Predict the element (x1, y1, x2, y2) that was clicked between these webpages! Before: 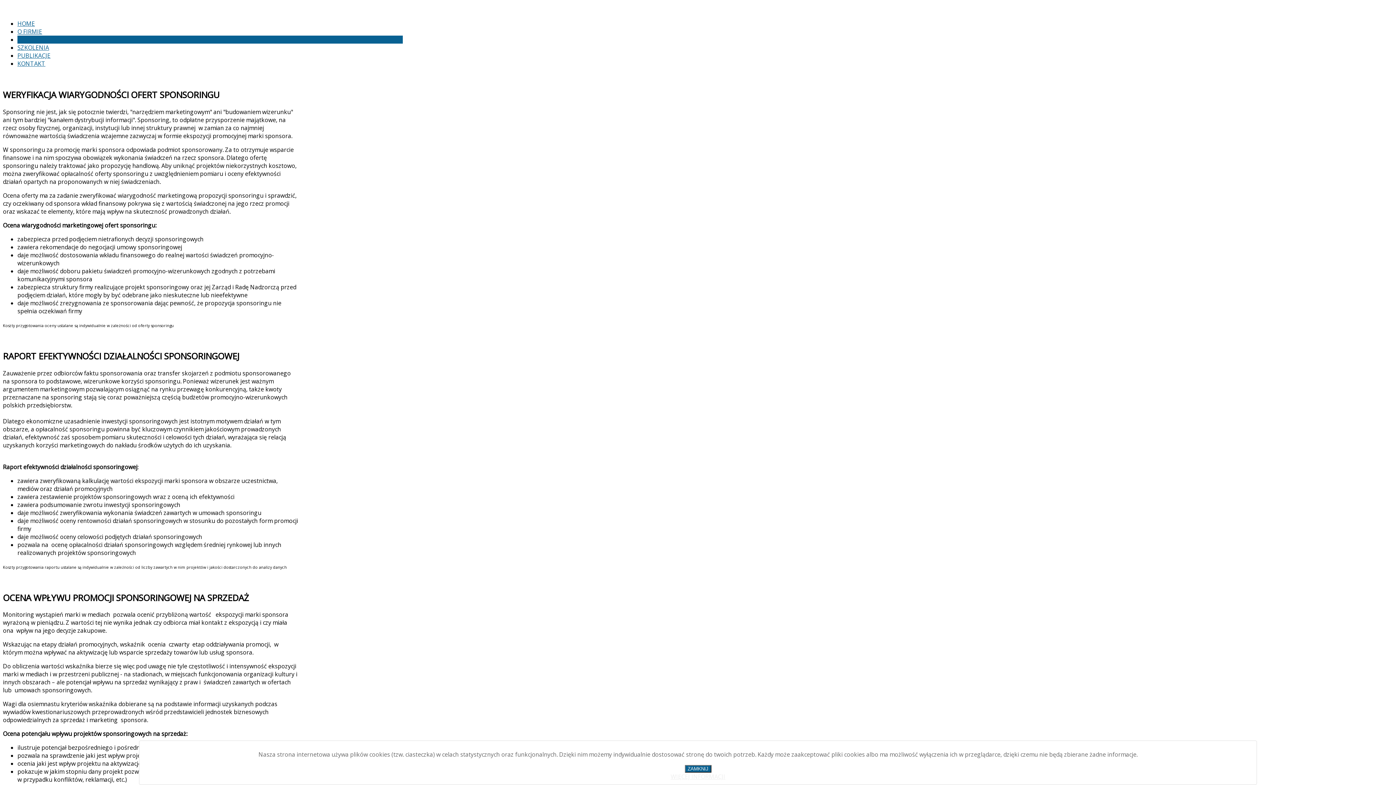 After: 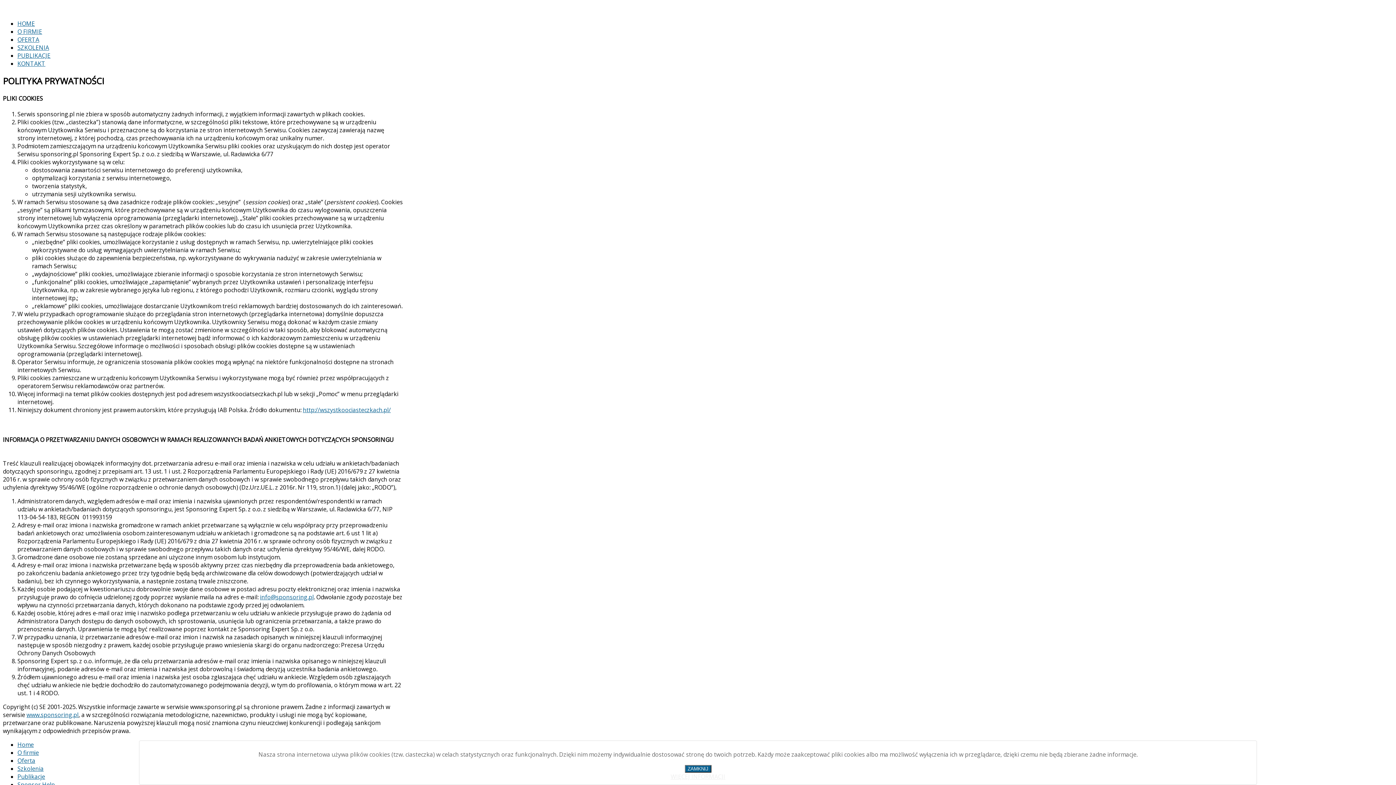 Action: label: WIĘCEJ INFORMACJI bbox: (670, 773, 725, 781)